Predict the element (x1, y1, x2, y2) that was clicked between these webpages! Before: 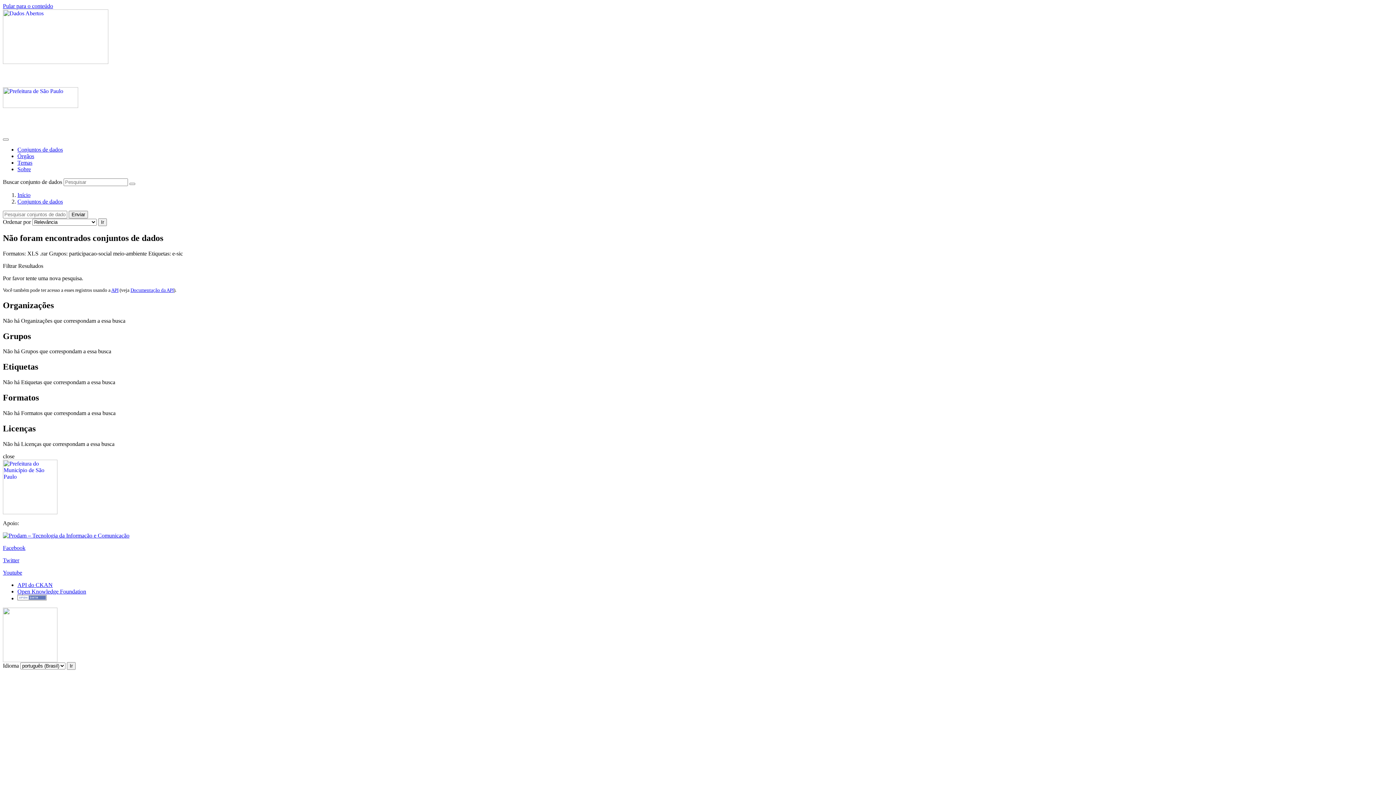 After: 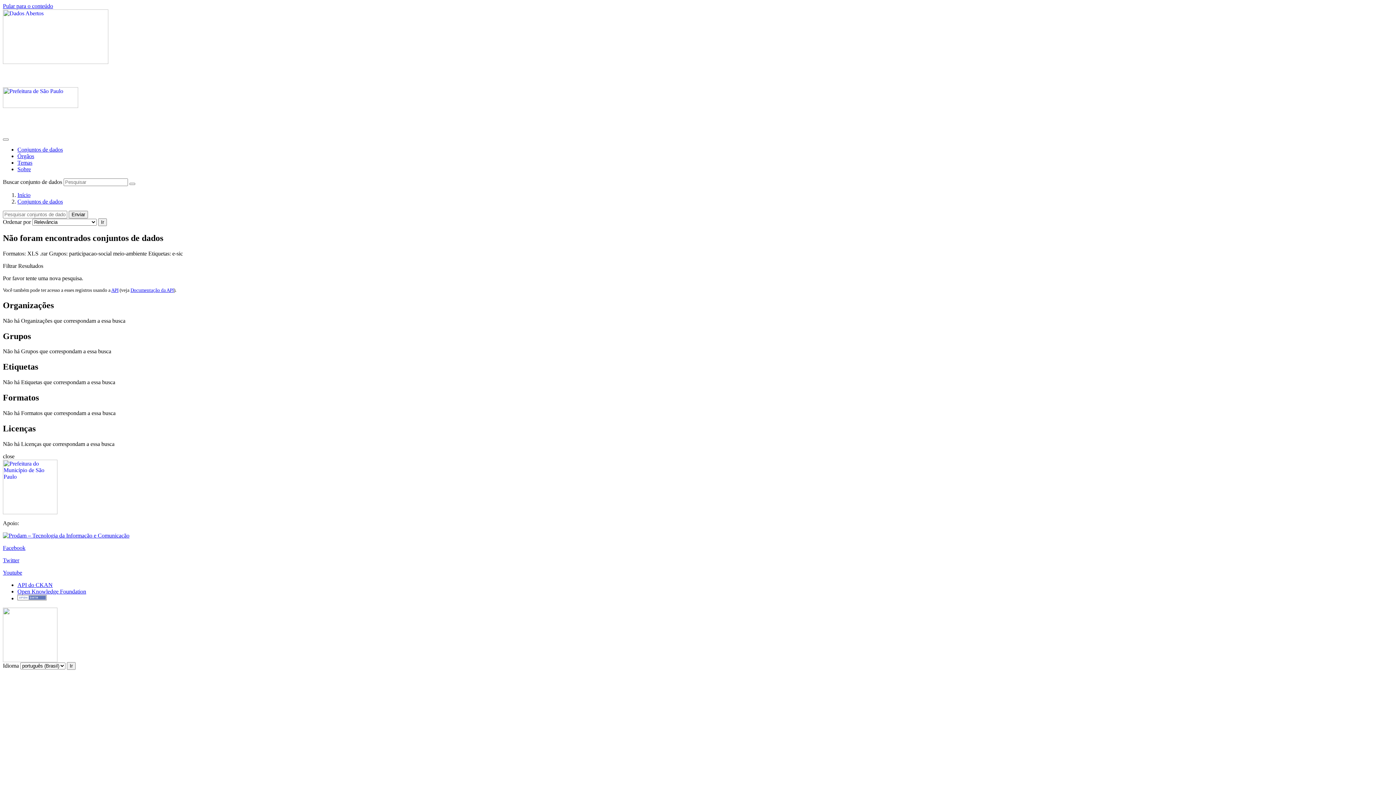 Action: bbox: (2, 569, 22, 575) label: Youtube